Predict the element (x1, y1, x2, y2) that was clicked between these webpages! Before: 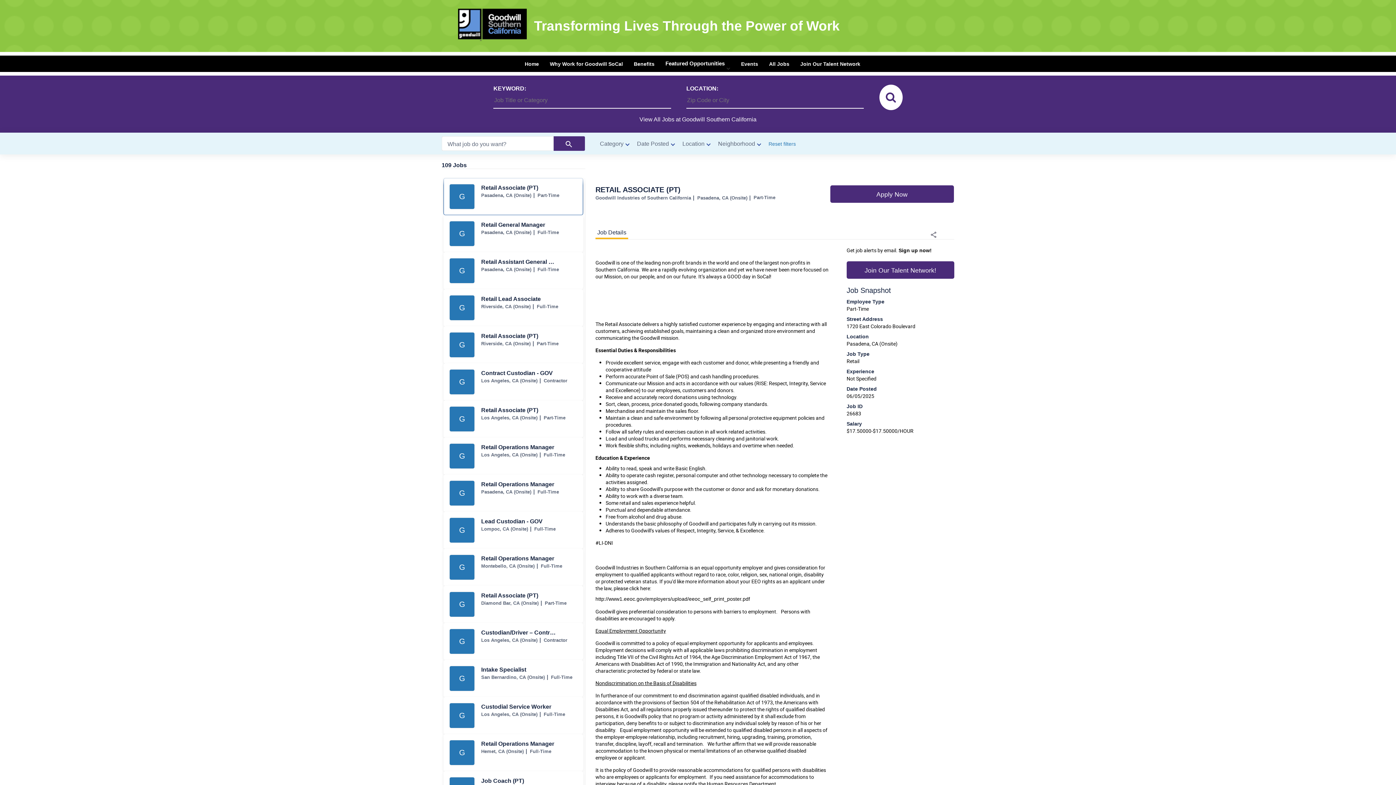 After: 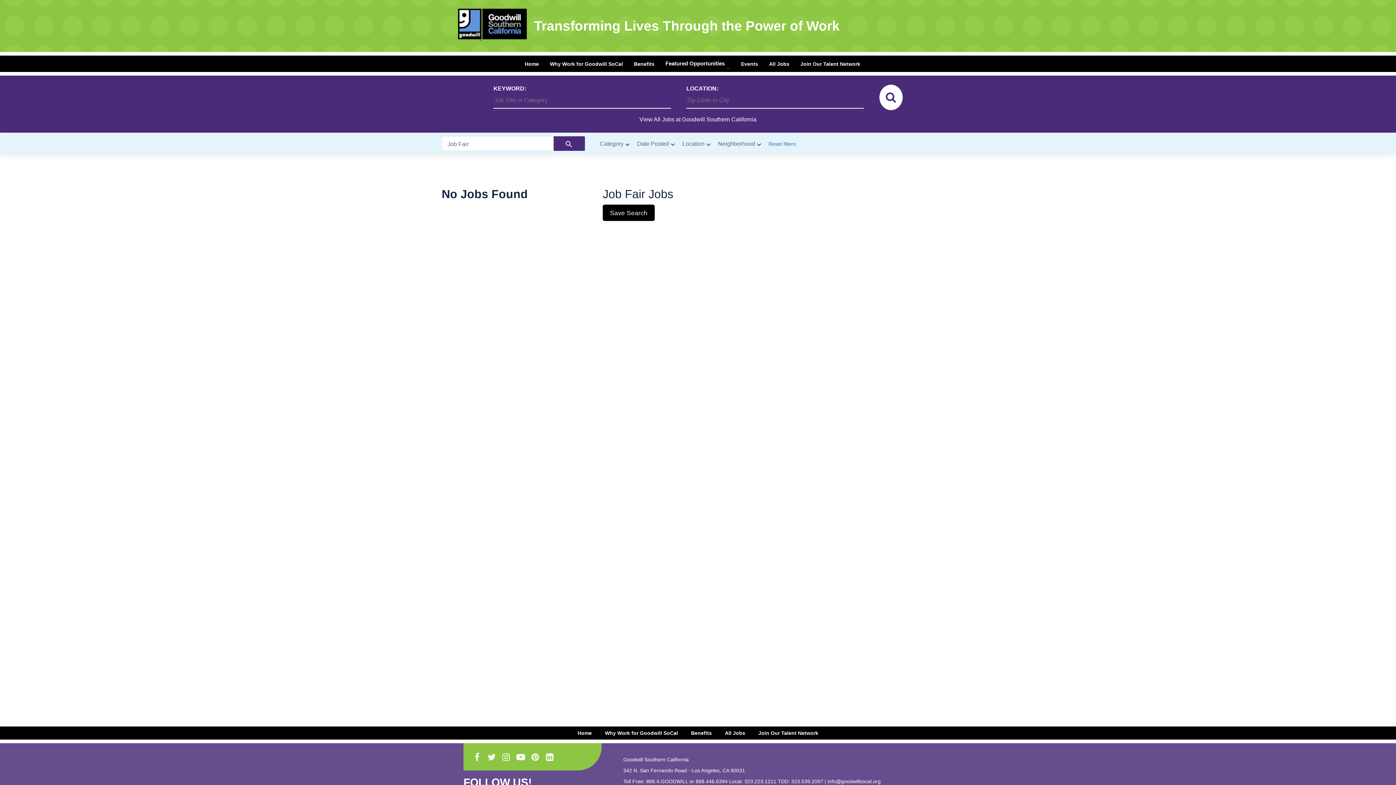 Action: bbox: (741, 55, 758, 72) label: Events